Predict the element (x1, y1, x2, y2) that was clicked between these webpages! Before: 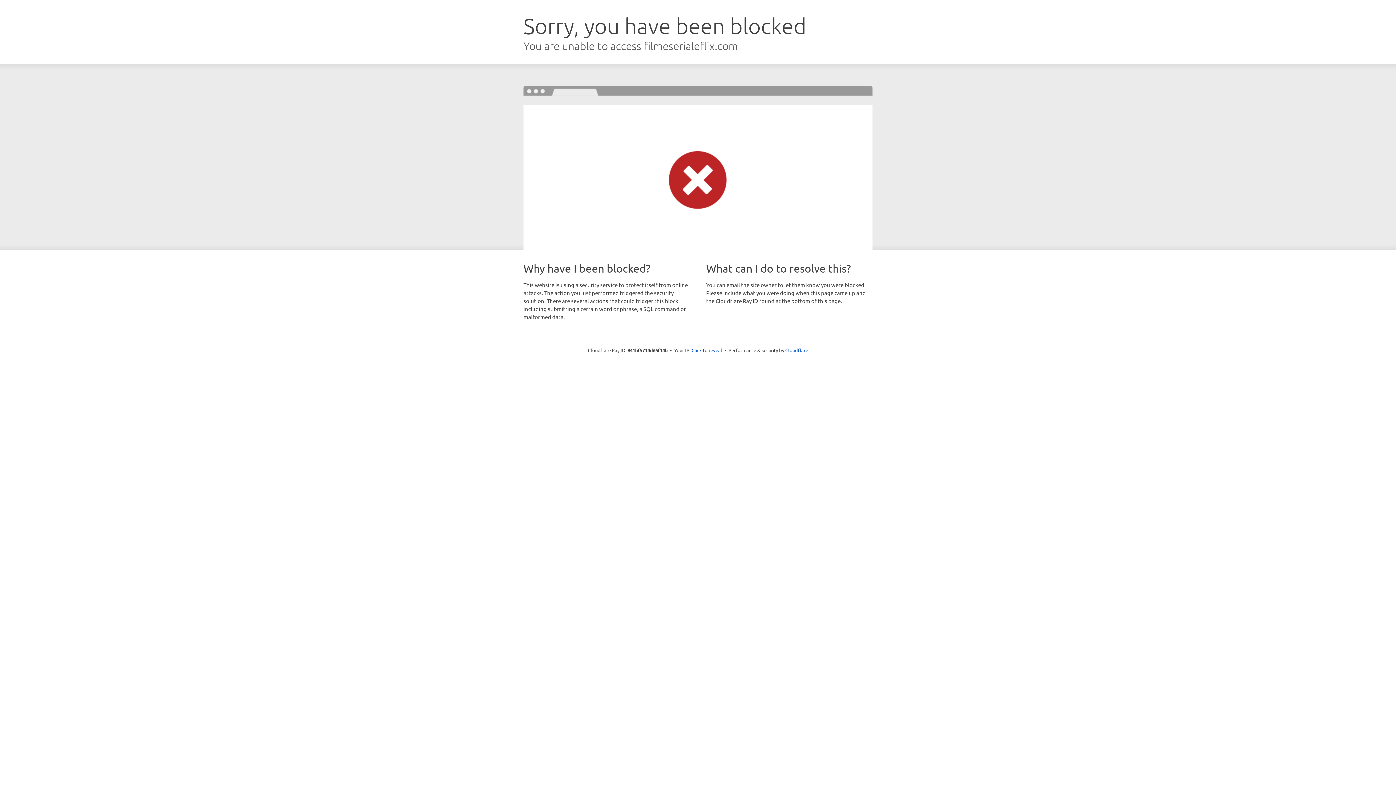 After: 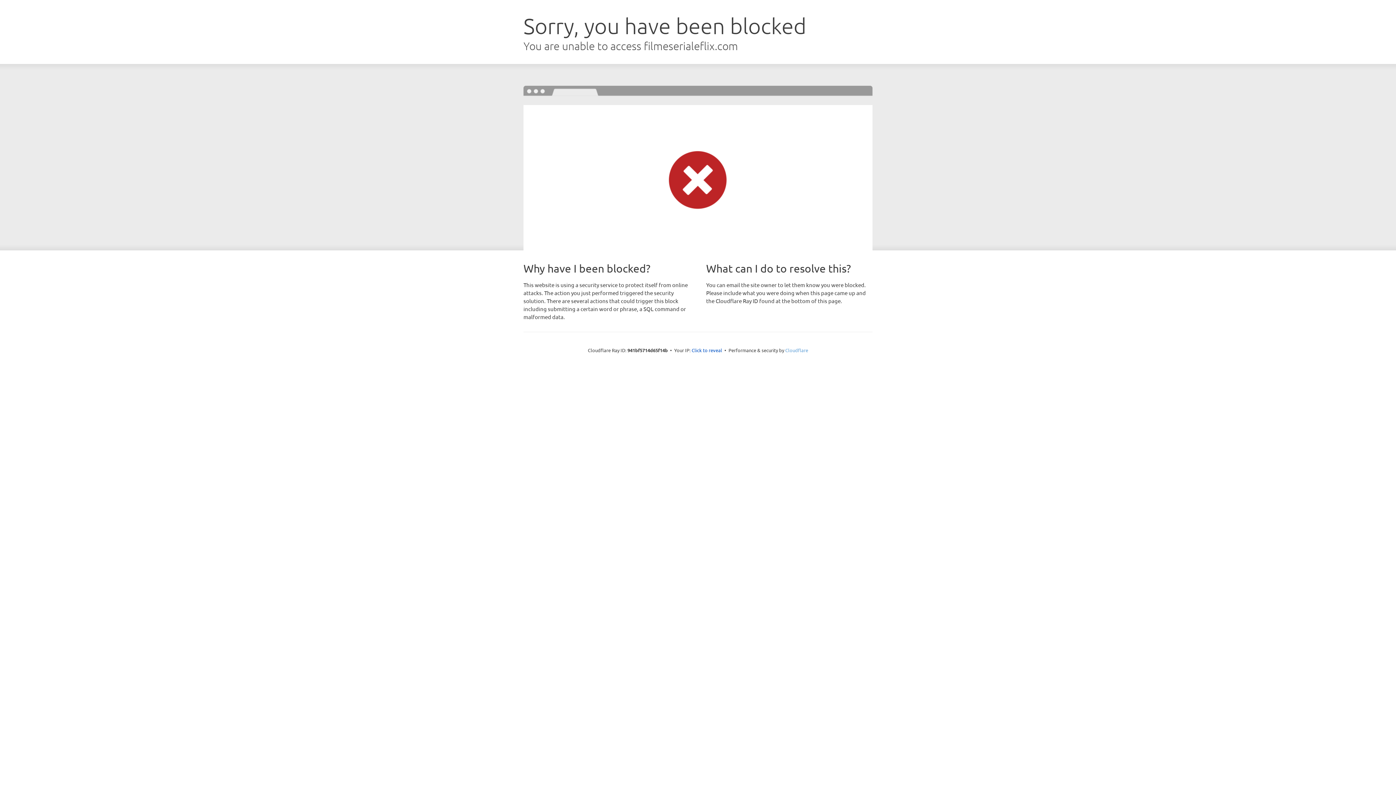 Action: label: Cloudflare bbox: (785, 347, 808, 353)